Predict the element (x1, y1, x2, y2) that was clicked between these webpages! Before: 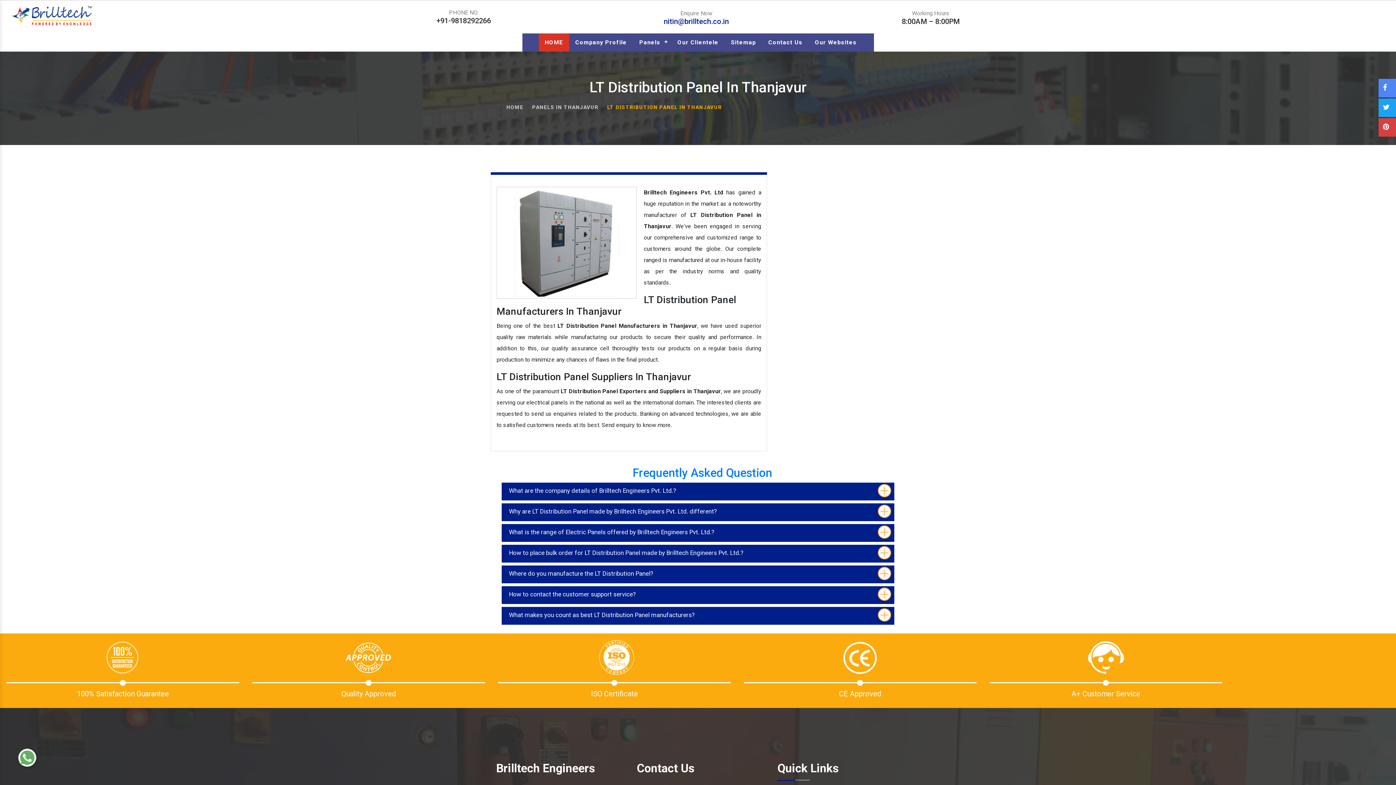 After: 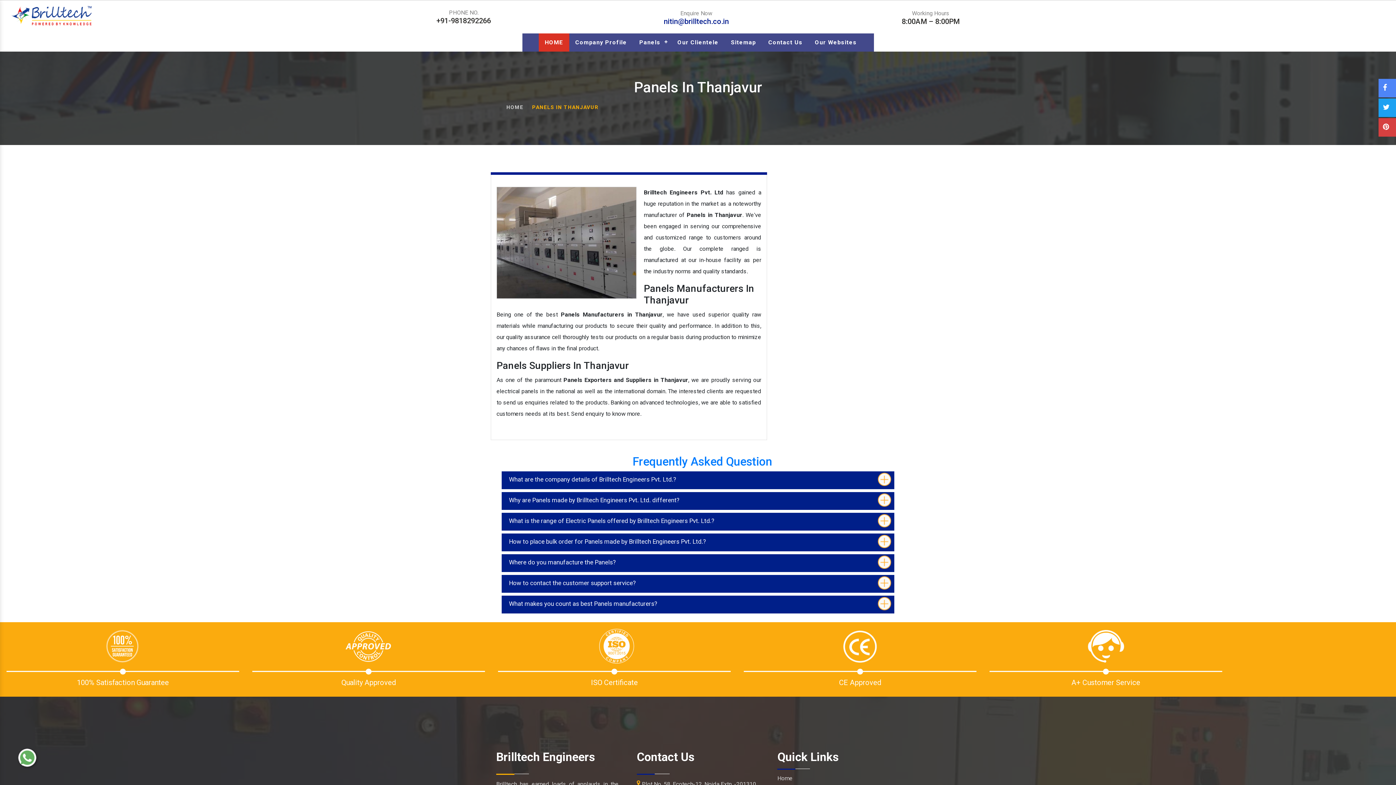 Action: label: PANELS IN THANJAVUR bbox: (532, 104, 598, 110)